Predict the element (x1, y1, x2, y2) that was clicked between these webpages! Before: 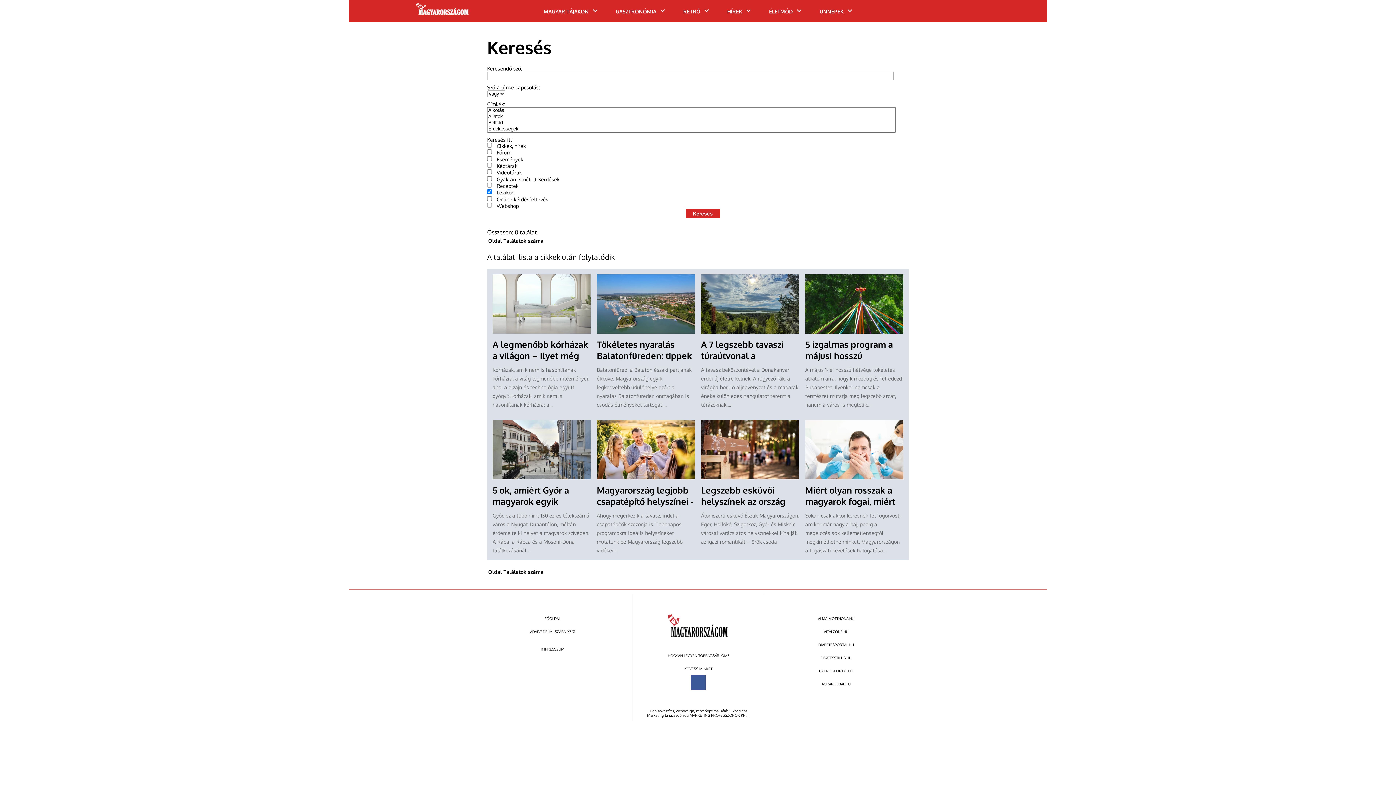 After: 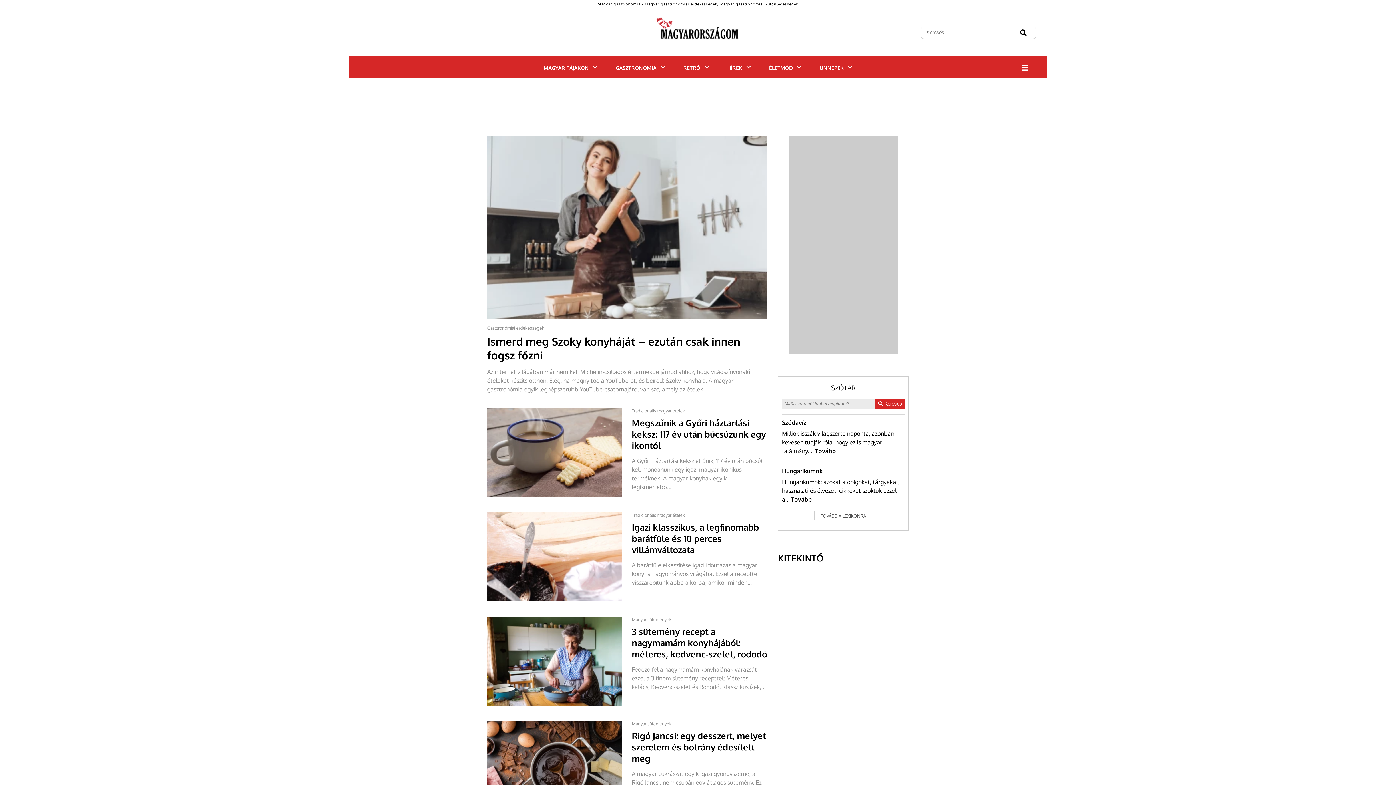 Action: label: GASZTRONÓMIA bbox: (615, 8, 656, 14)